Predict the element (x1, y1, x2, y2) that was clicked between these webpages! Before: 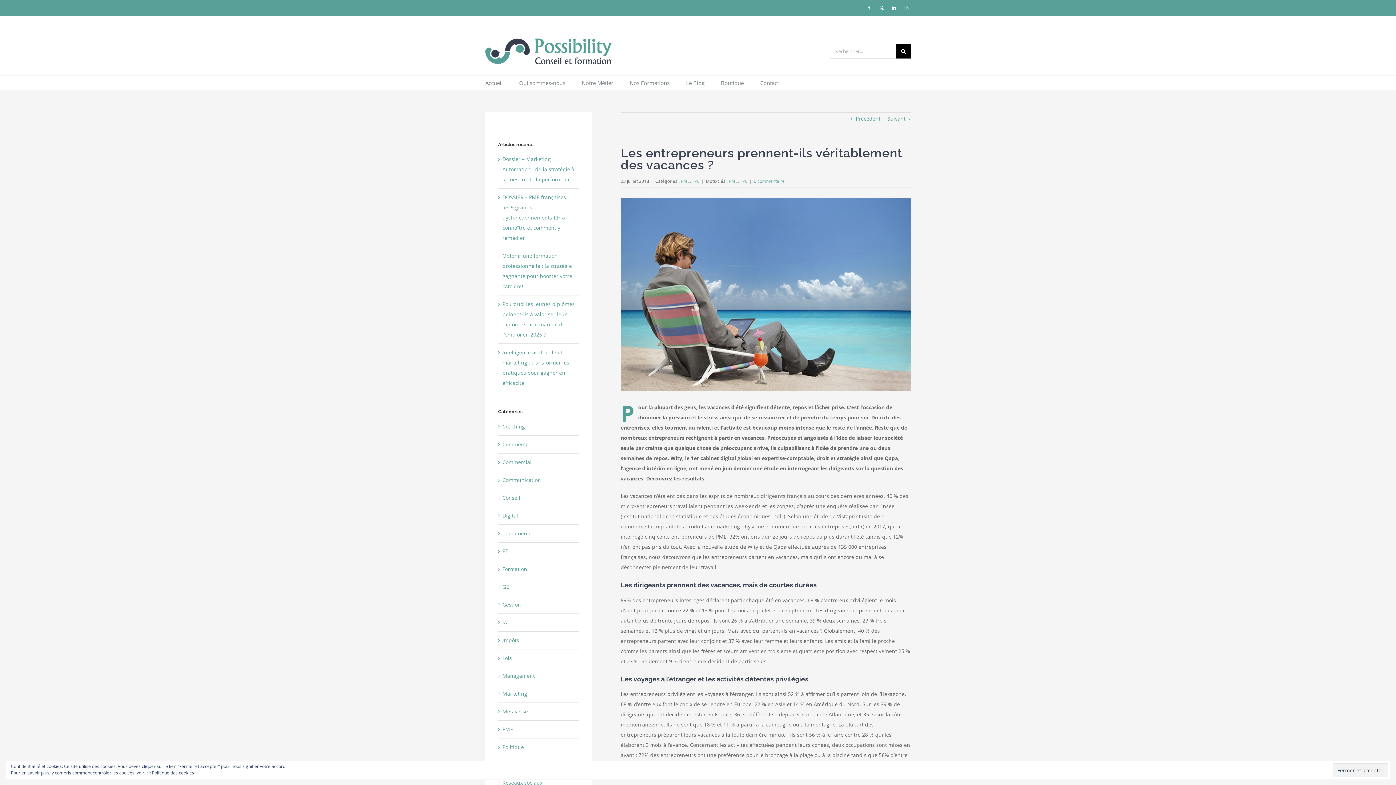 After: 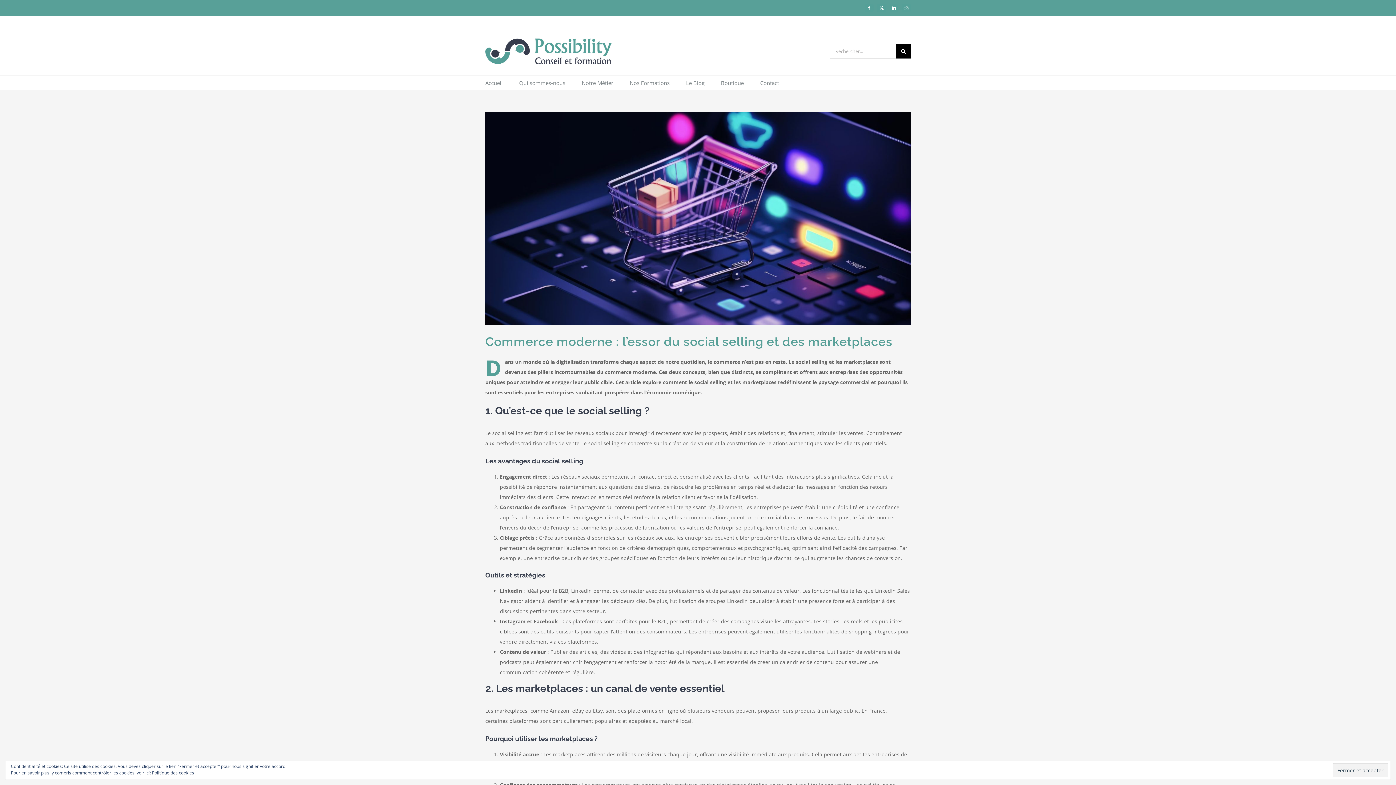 Action: bbox: (502, 510, 575, 520) label: Digital